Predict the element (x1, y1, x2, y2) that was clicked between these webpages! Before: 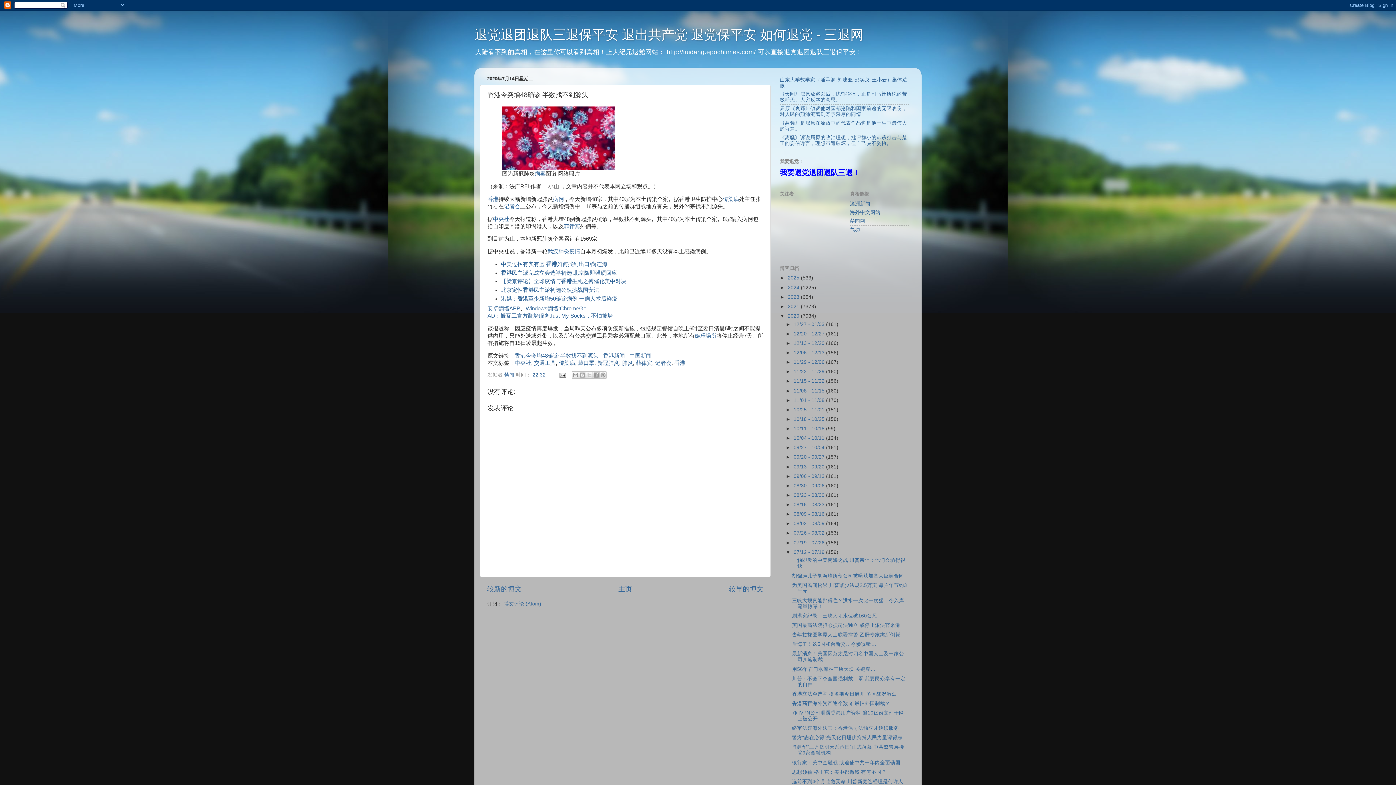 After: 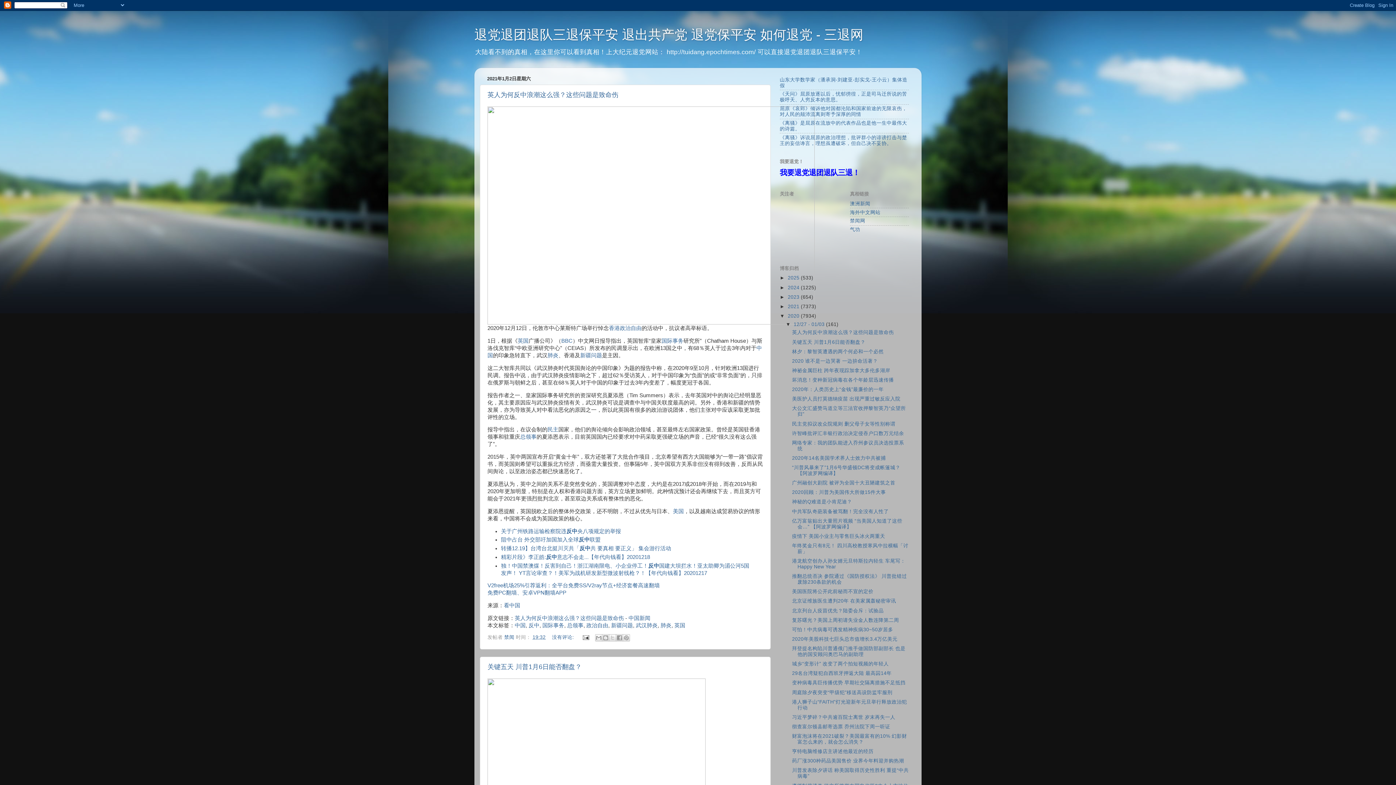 Action: bbox: (793, 321, 826, 327) label: 12/27 - 01/03 